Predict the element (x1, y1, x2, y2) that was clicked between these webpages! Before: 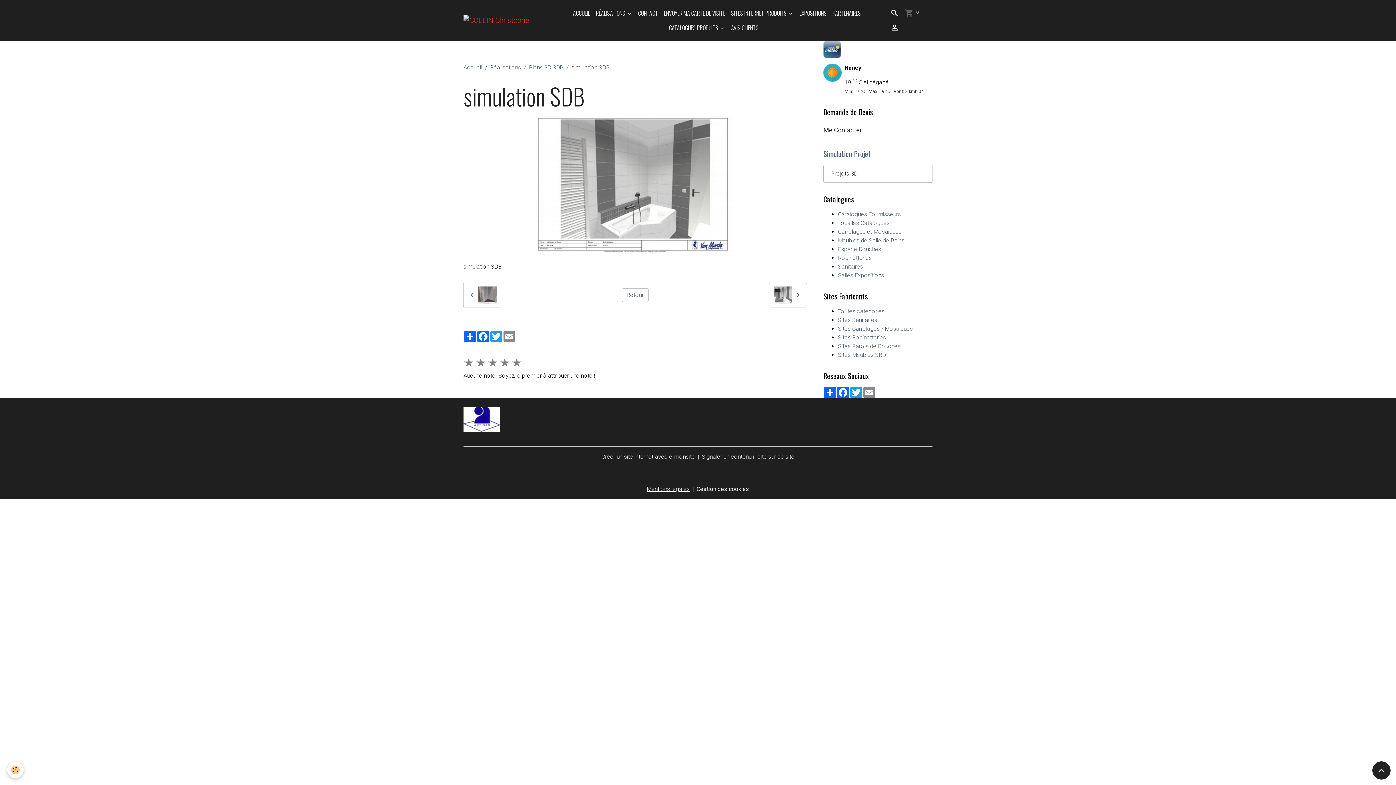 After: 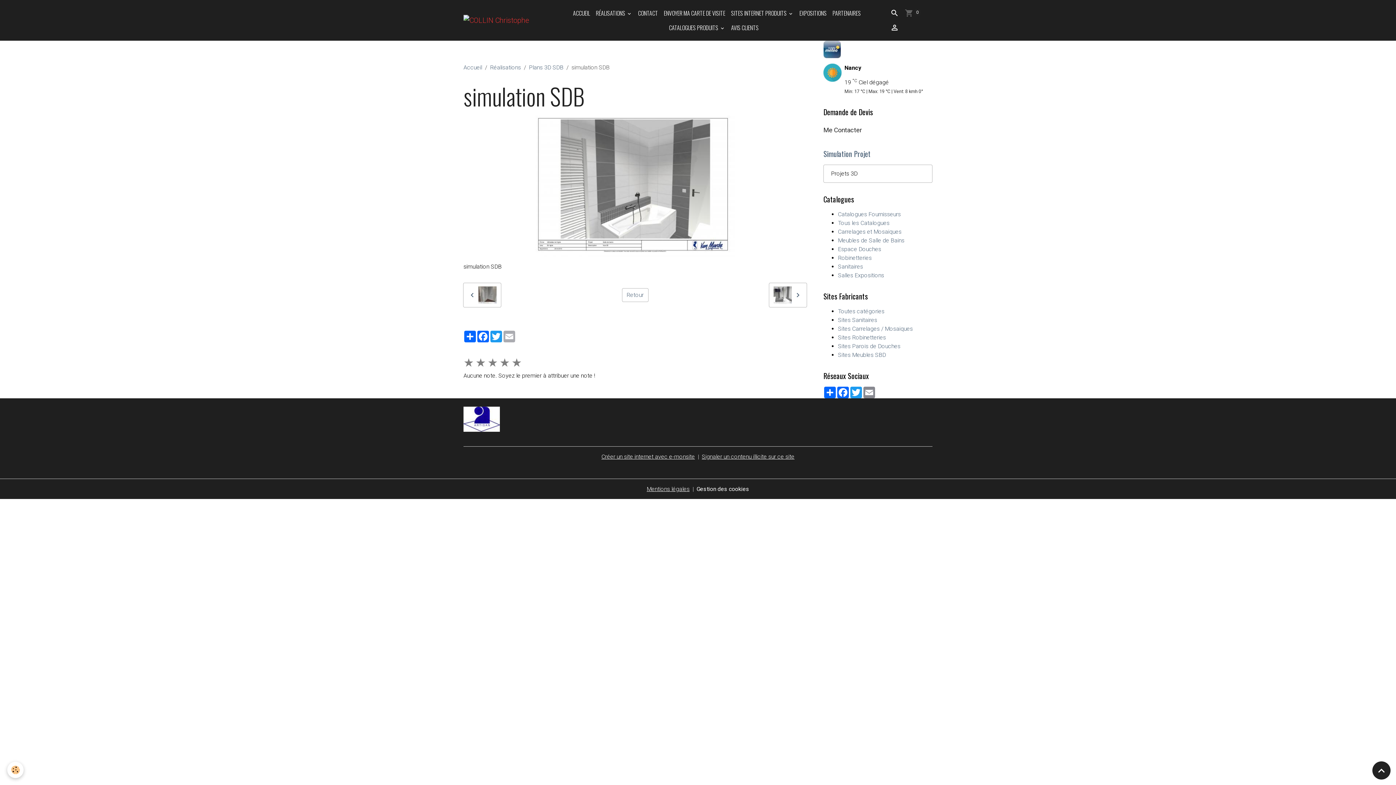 Action: label: Email bbox: (502, 330, 516, 342)